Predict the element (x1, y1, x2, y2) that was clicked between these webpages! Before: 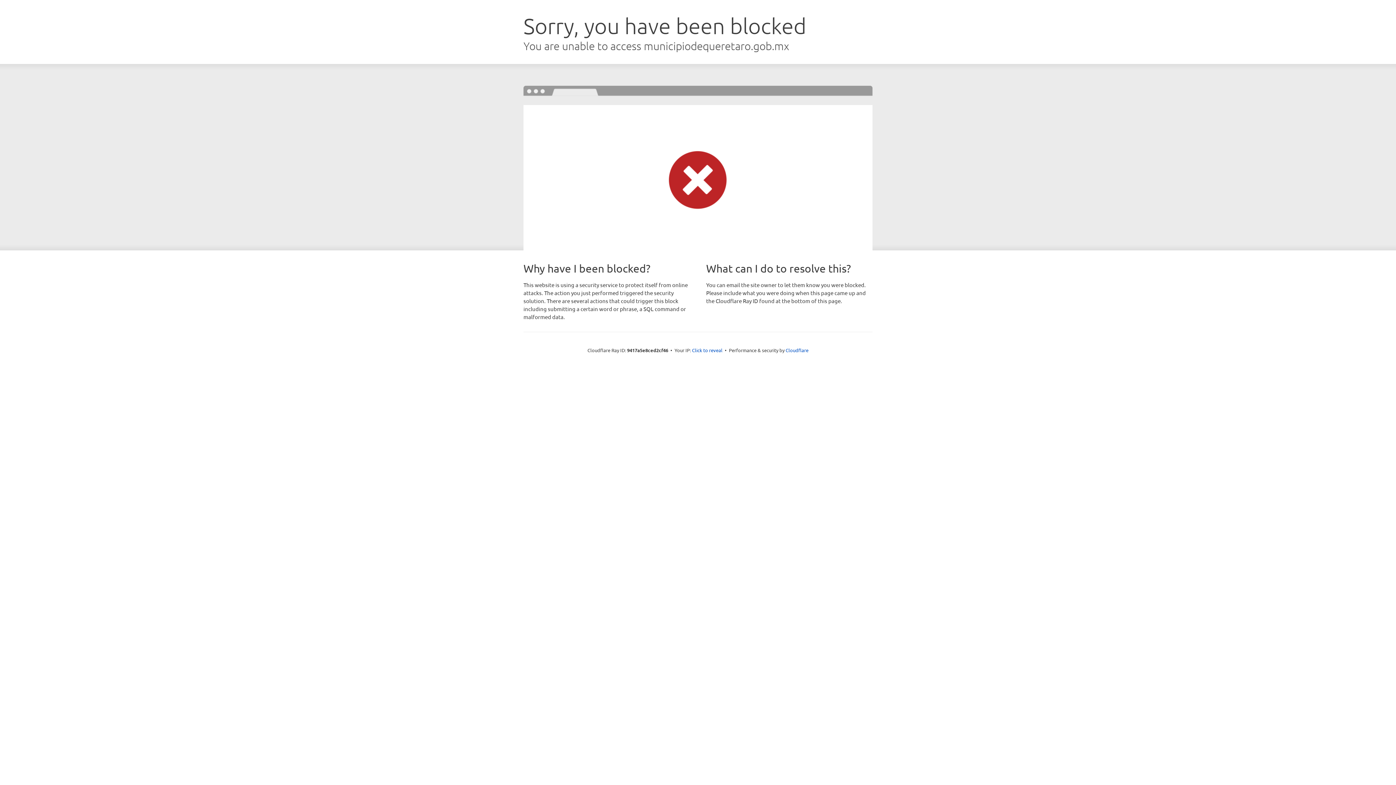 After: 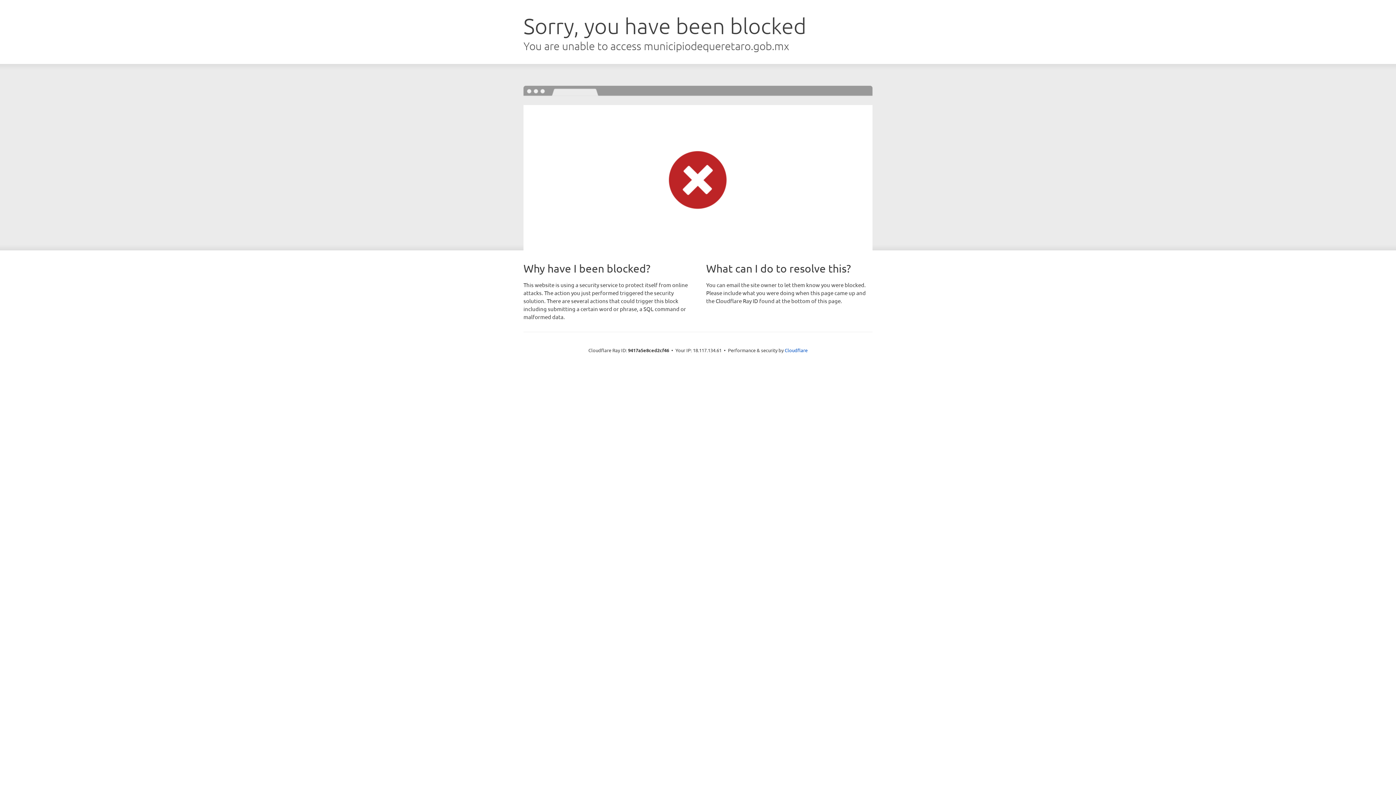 Action: label: Click to reveal bbox: (692, 346, 722, 353)